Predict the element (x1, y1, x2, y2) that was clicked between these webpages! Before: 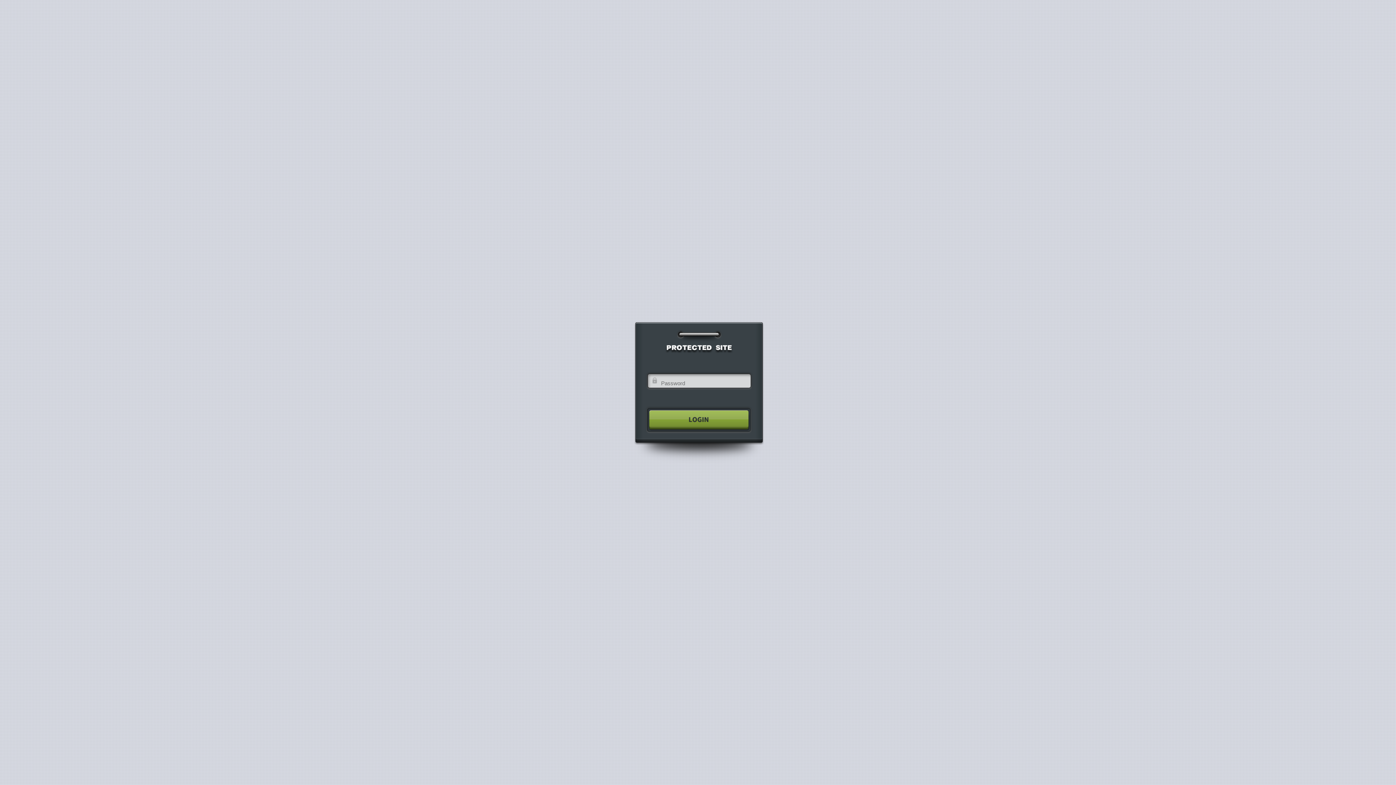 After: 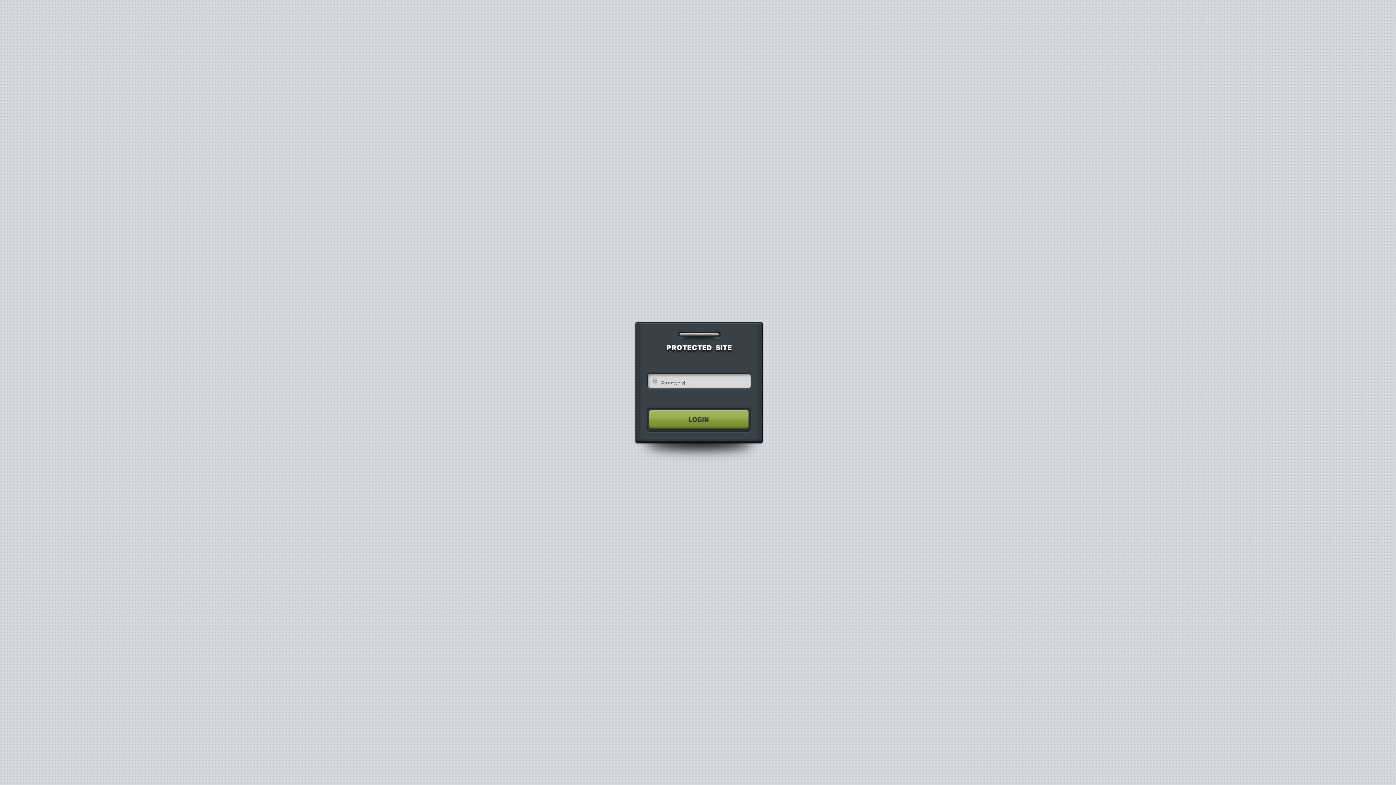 Action: bbox: (640, 404, 755, 435)